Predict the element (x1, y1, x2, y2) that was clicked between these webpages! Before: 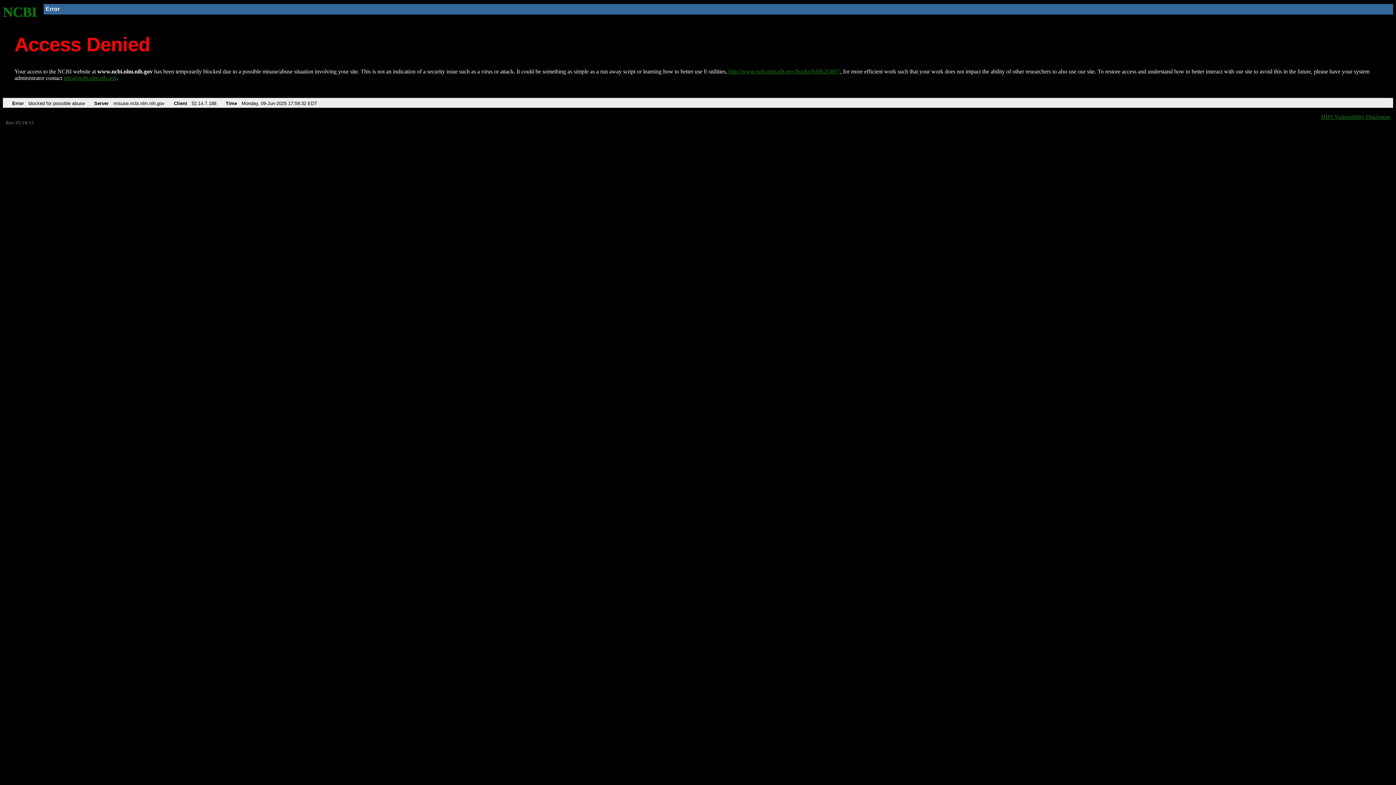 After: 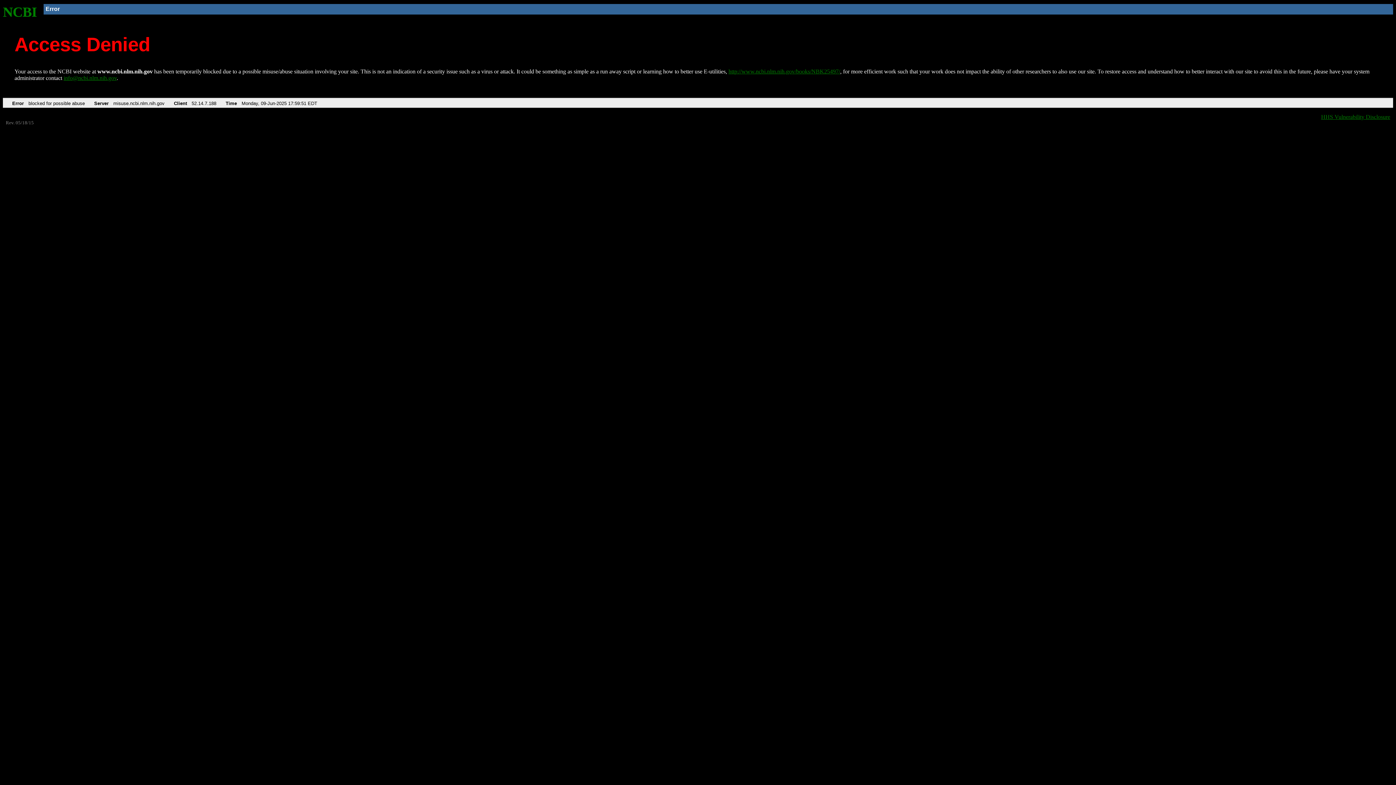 Action: bbox: (2, 4, 37, 19) label: NCBI